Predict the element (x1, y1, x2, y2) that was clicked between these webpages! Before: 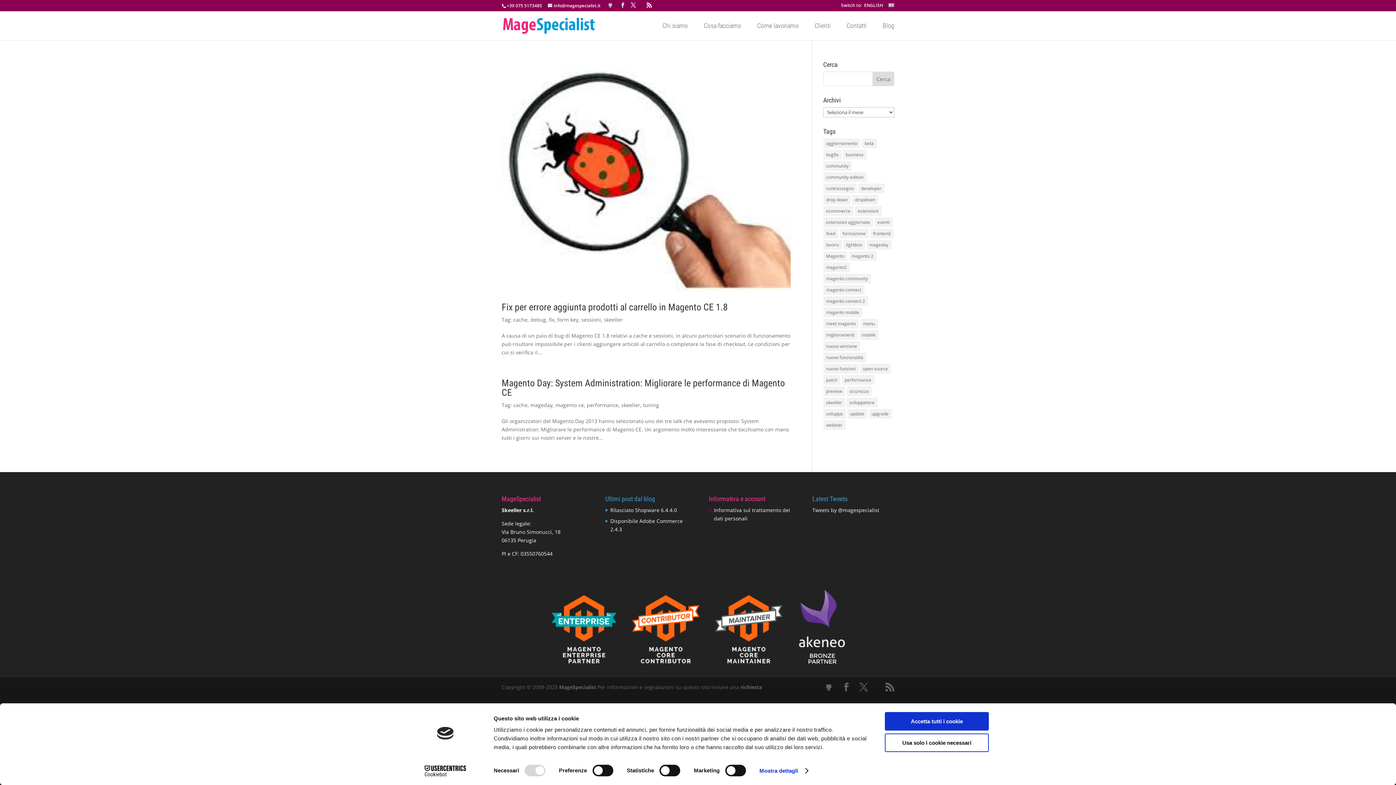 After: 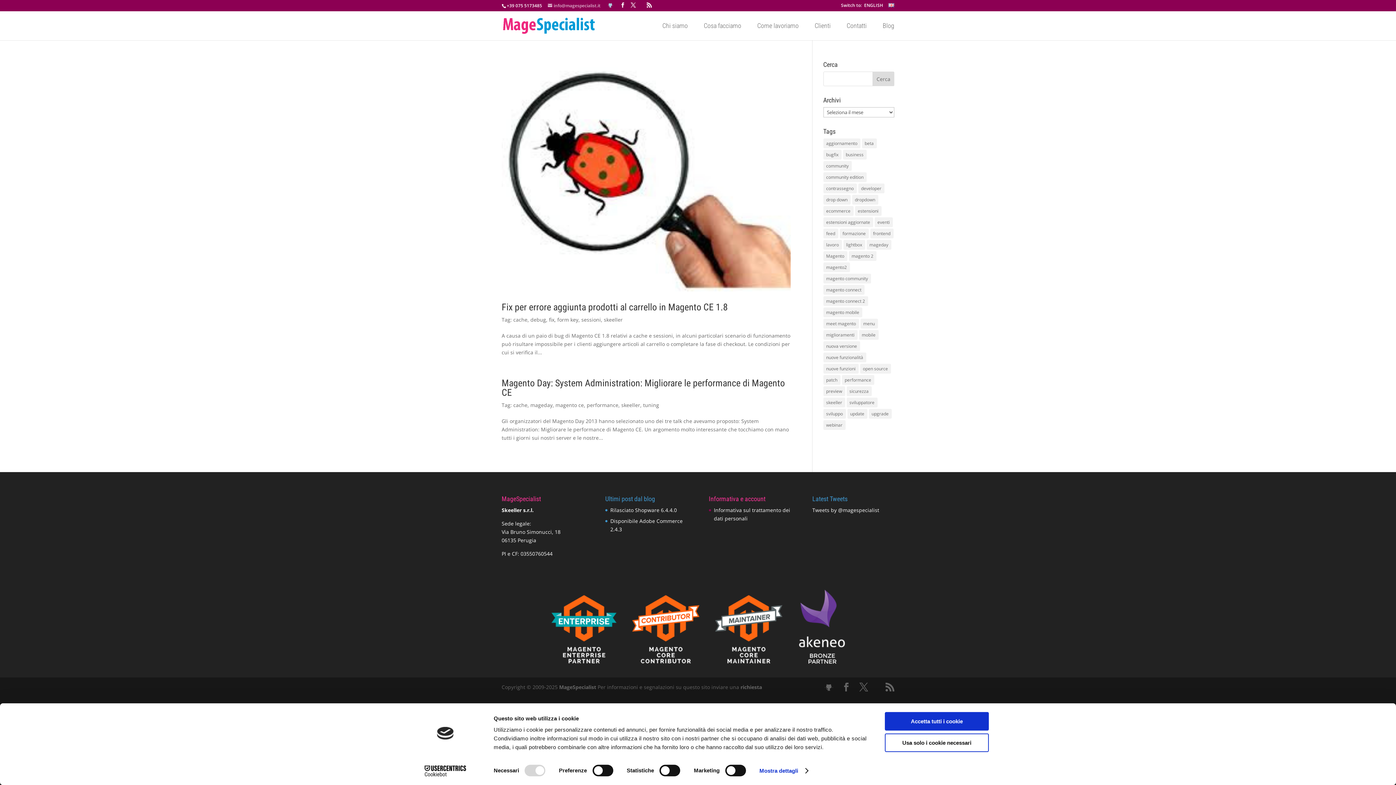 Action: bbox: (548, 2, 600, 8) label: info@magespecialist.it